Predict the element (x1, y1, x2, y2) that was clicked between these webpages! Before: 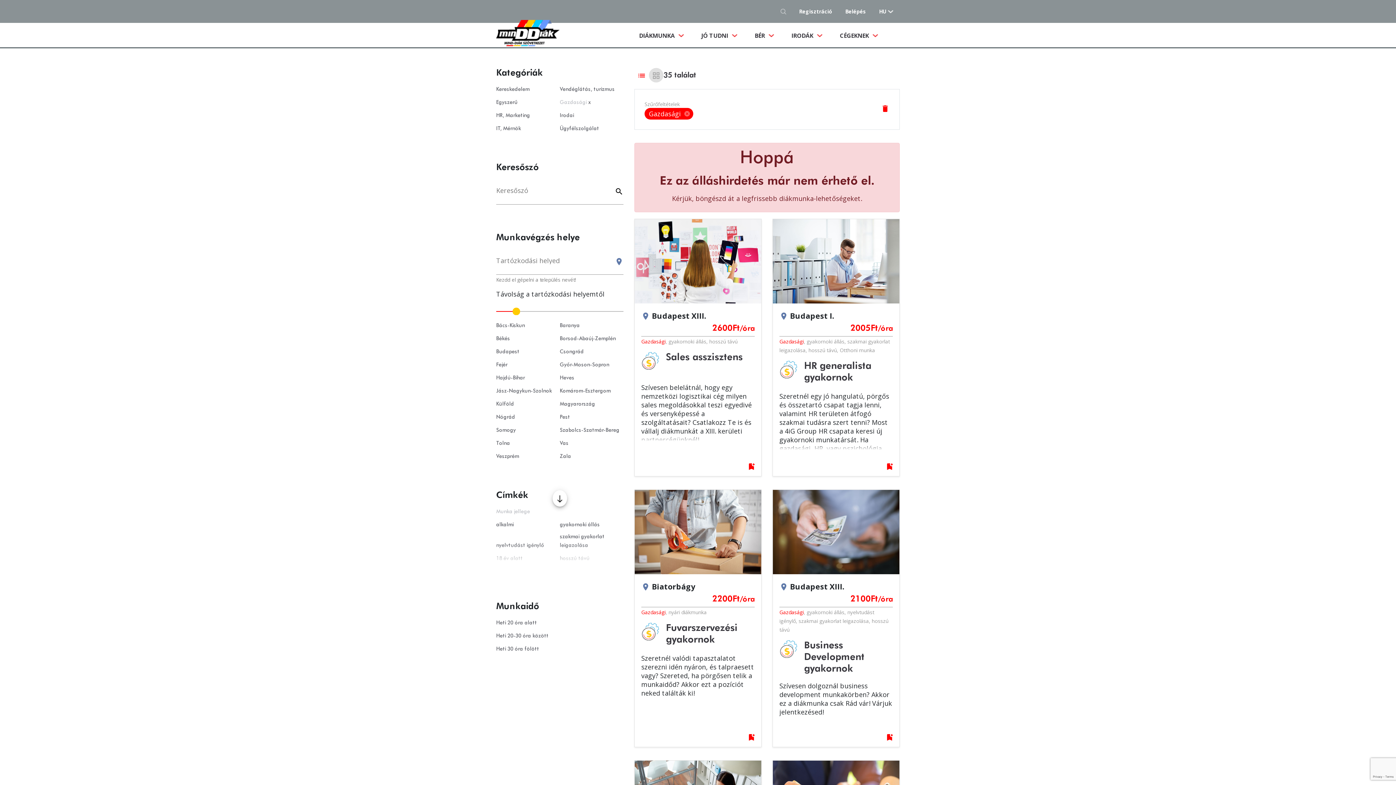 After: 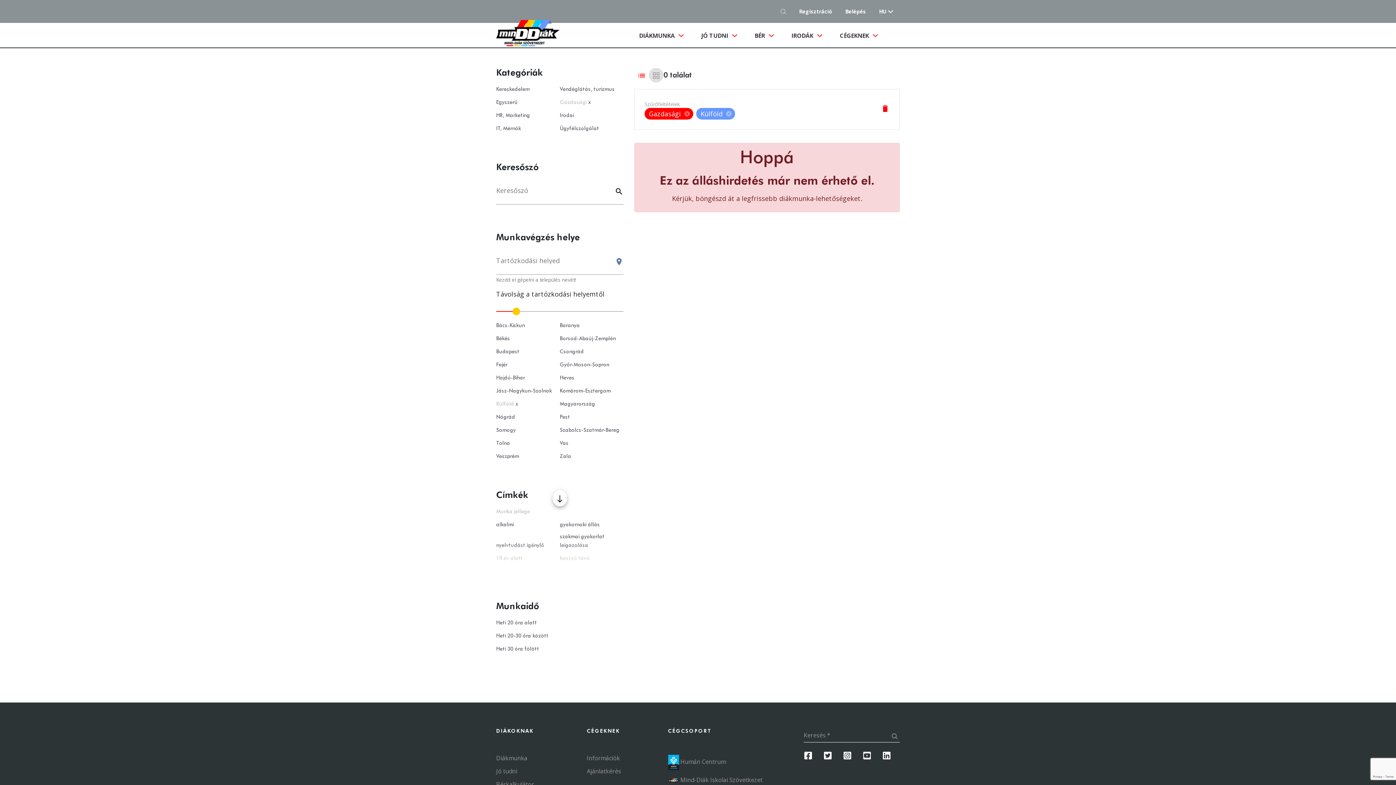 Action: bbox: (496, 399, 514, 408) label: Külföld